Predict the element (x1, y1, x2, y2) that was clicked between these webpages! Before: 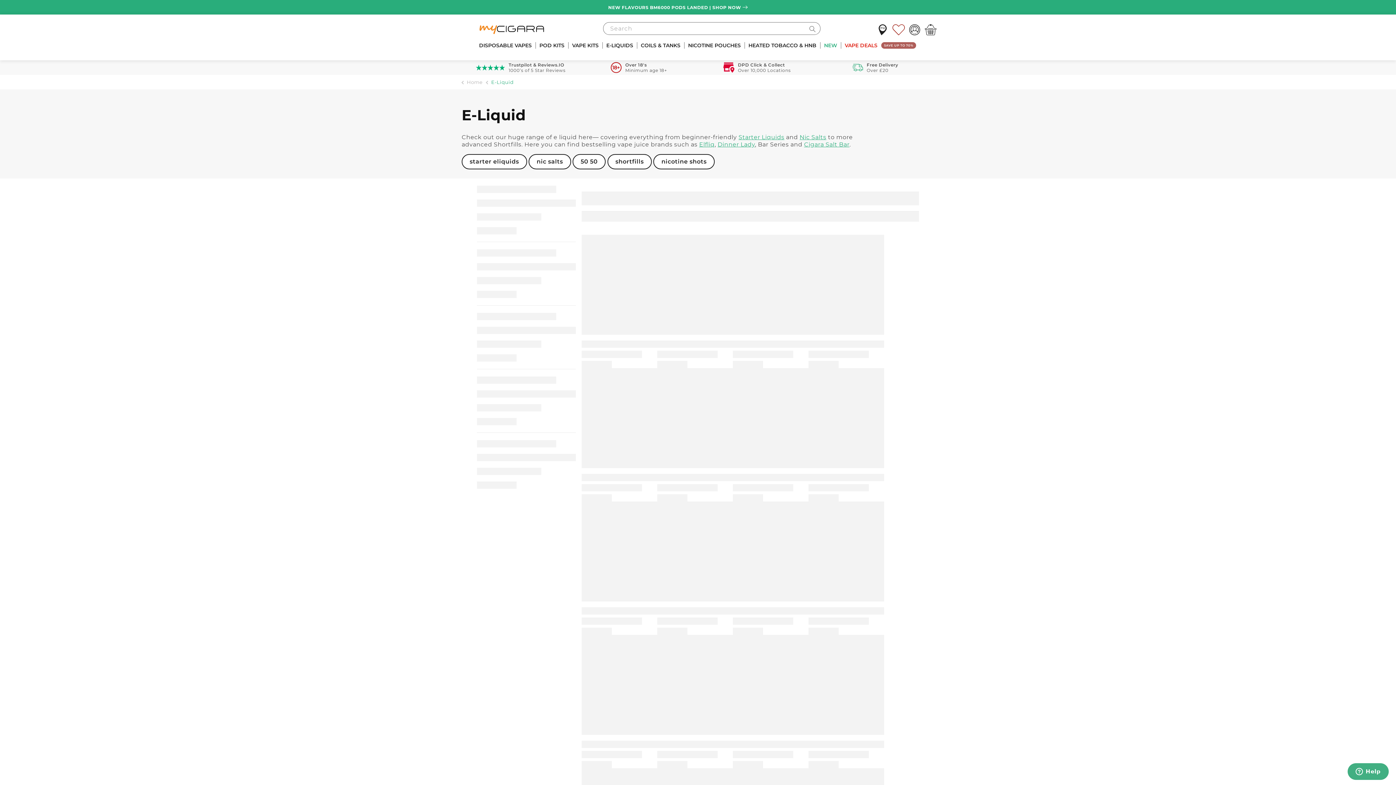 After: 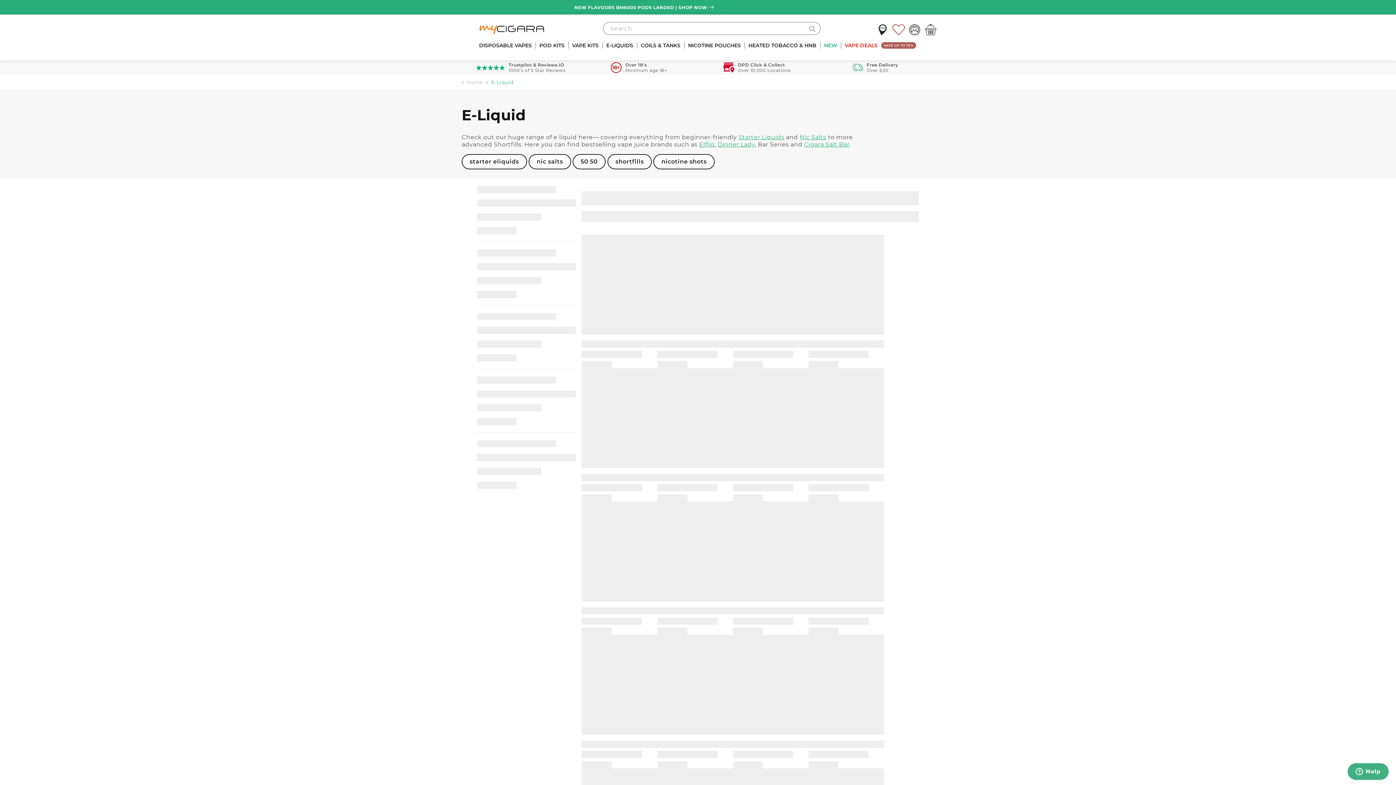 Action: bbox: (535, 37, 568, 53) label: POD KITS